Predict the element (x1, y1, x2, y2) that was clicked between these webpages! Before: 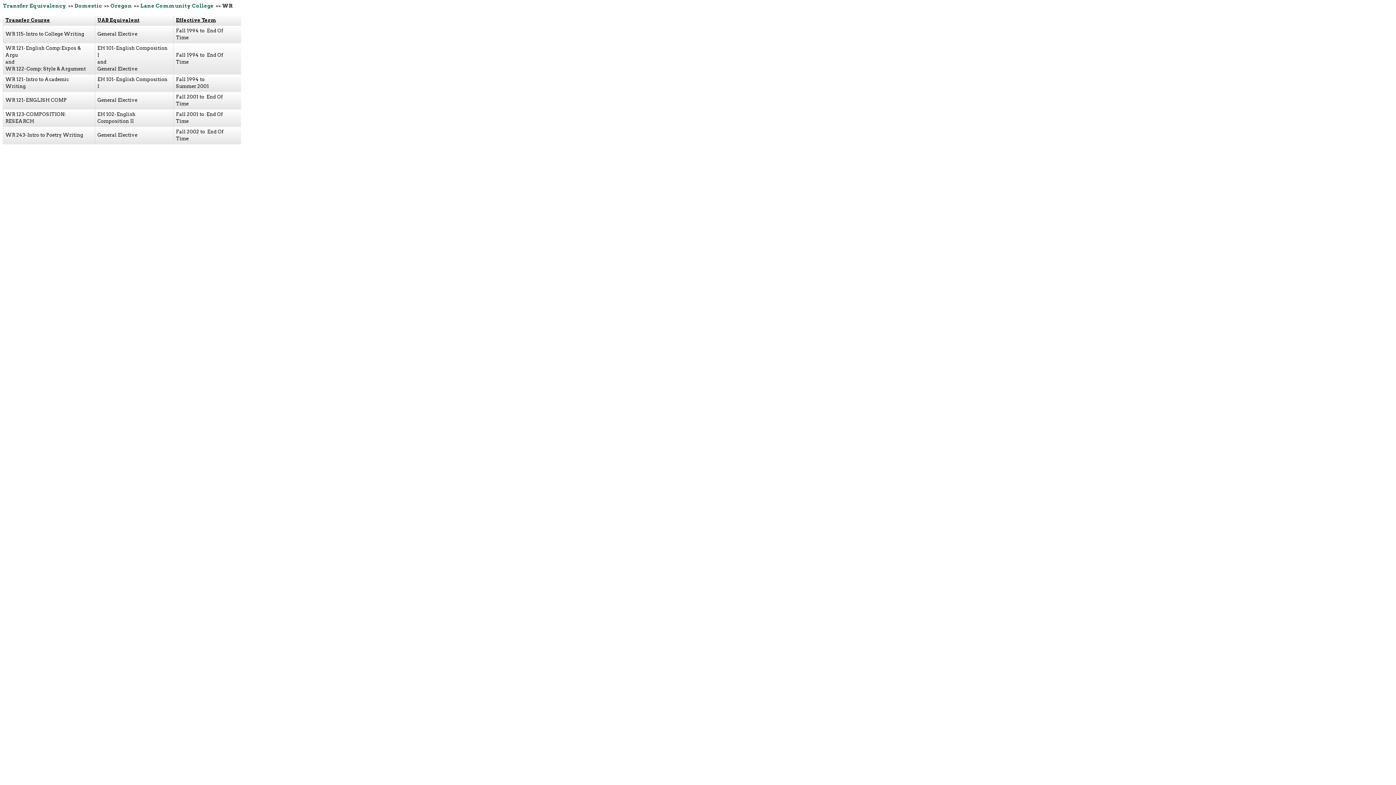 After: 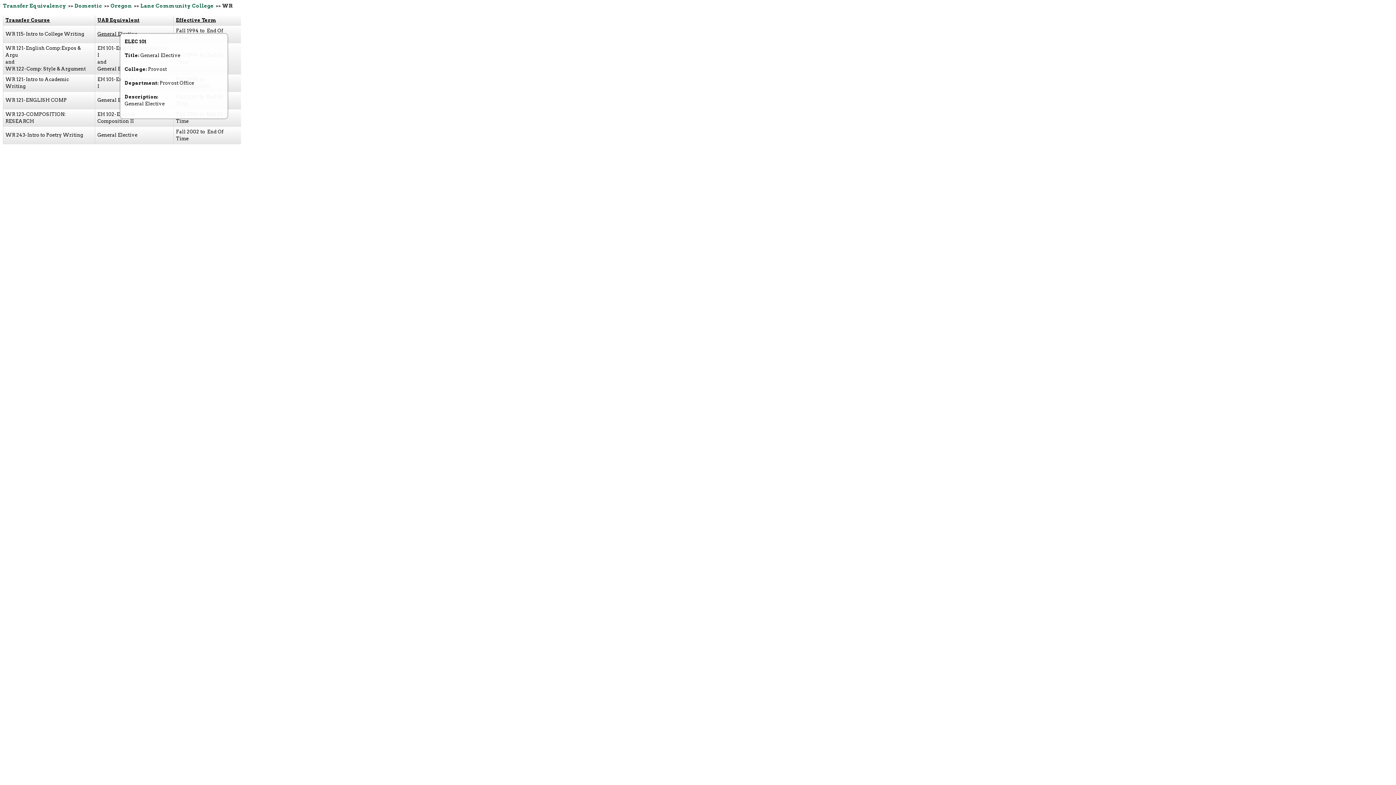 Action: bbox: (97, 31, 137, 36) label: General Elective